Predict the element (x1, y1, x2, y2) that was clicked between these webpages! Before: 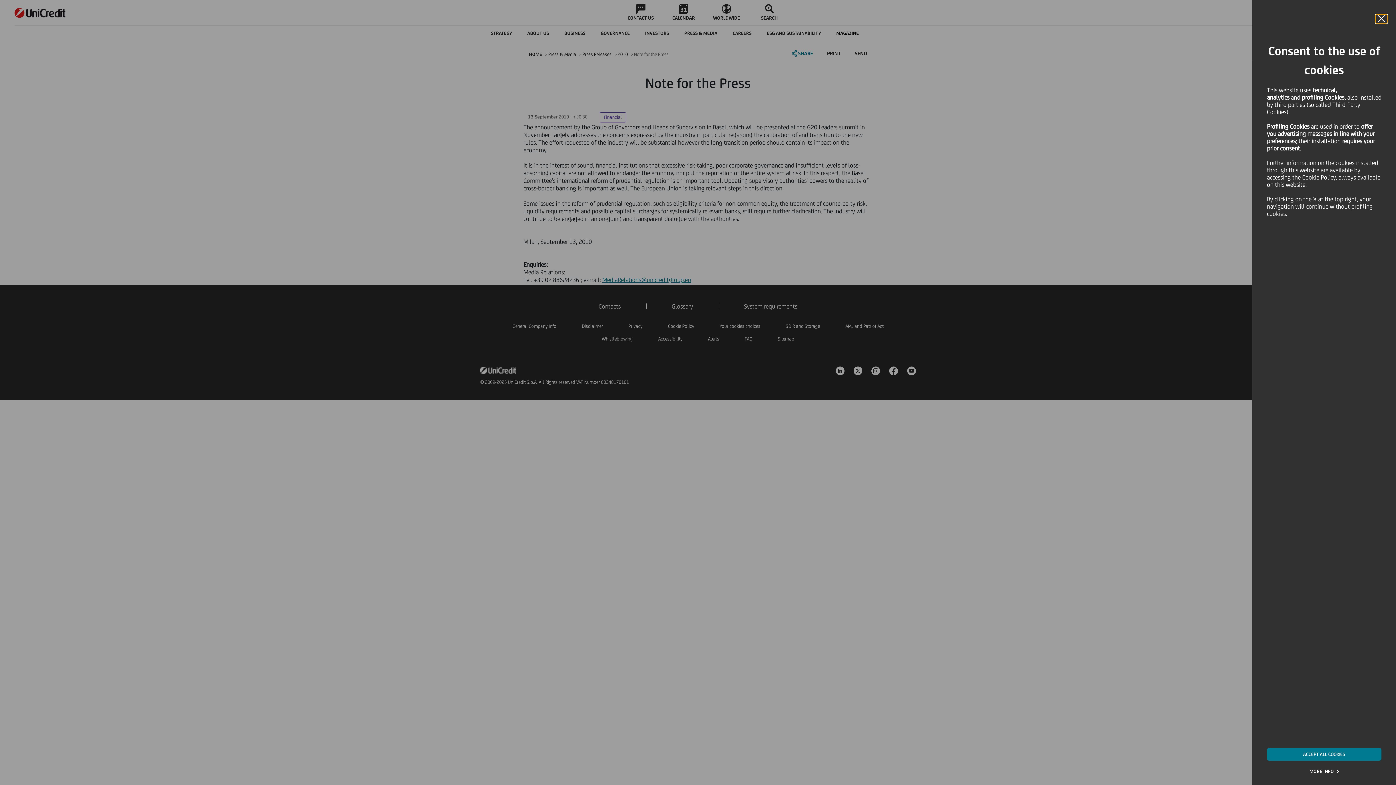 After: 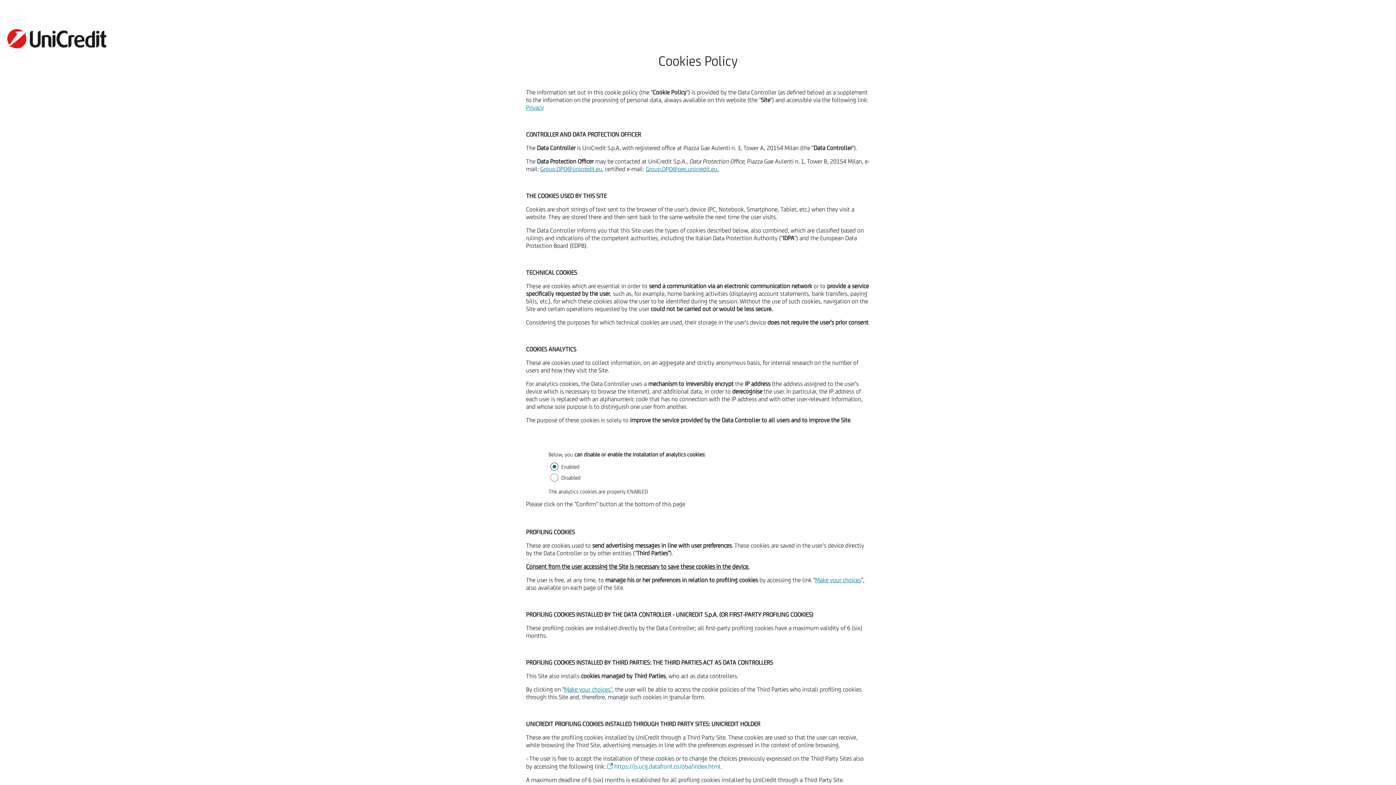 Action: bbox: (1302, 173, 1336, 181) label: Cookie Policy